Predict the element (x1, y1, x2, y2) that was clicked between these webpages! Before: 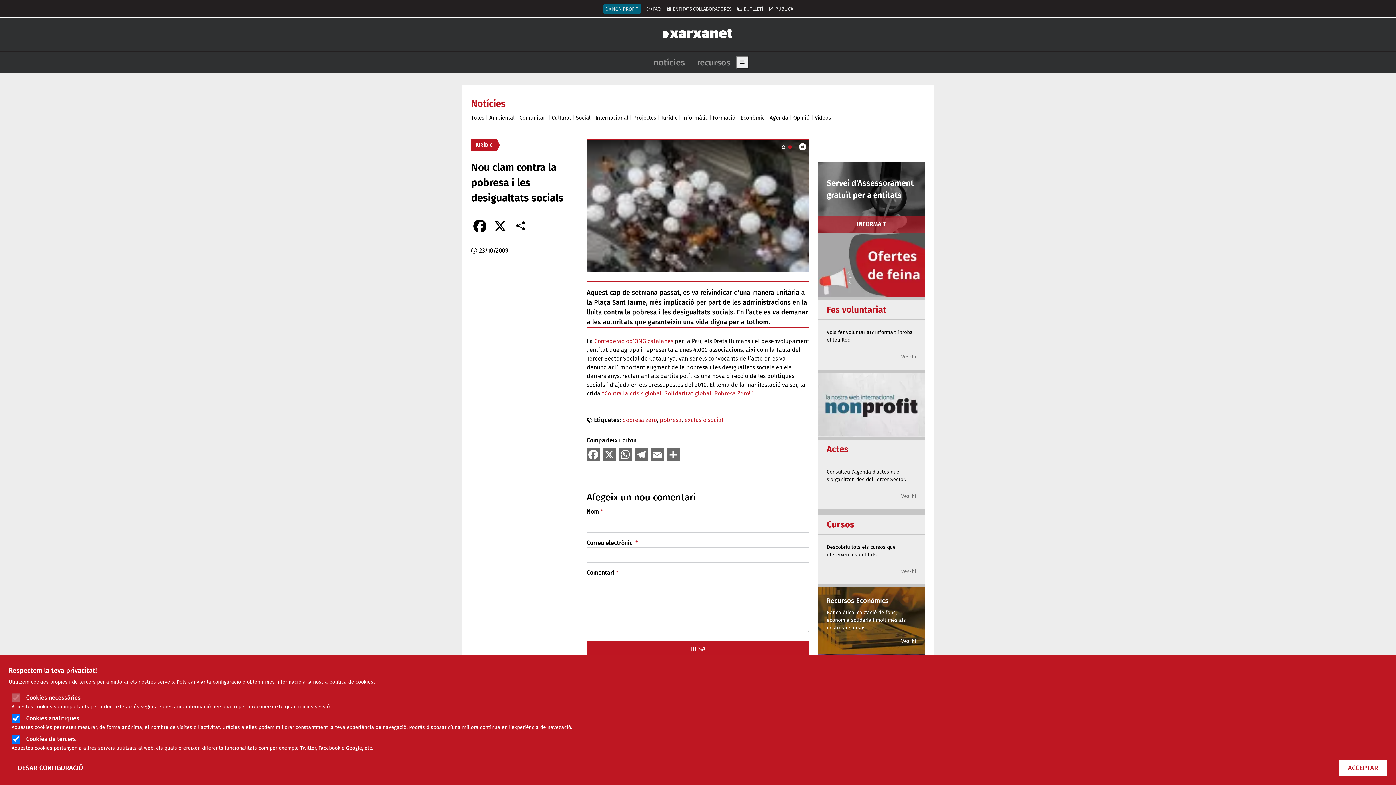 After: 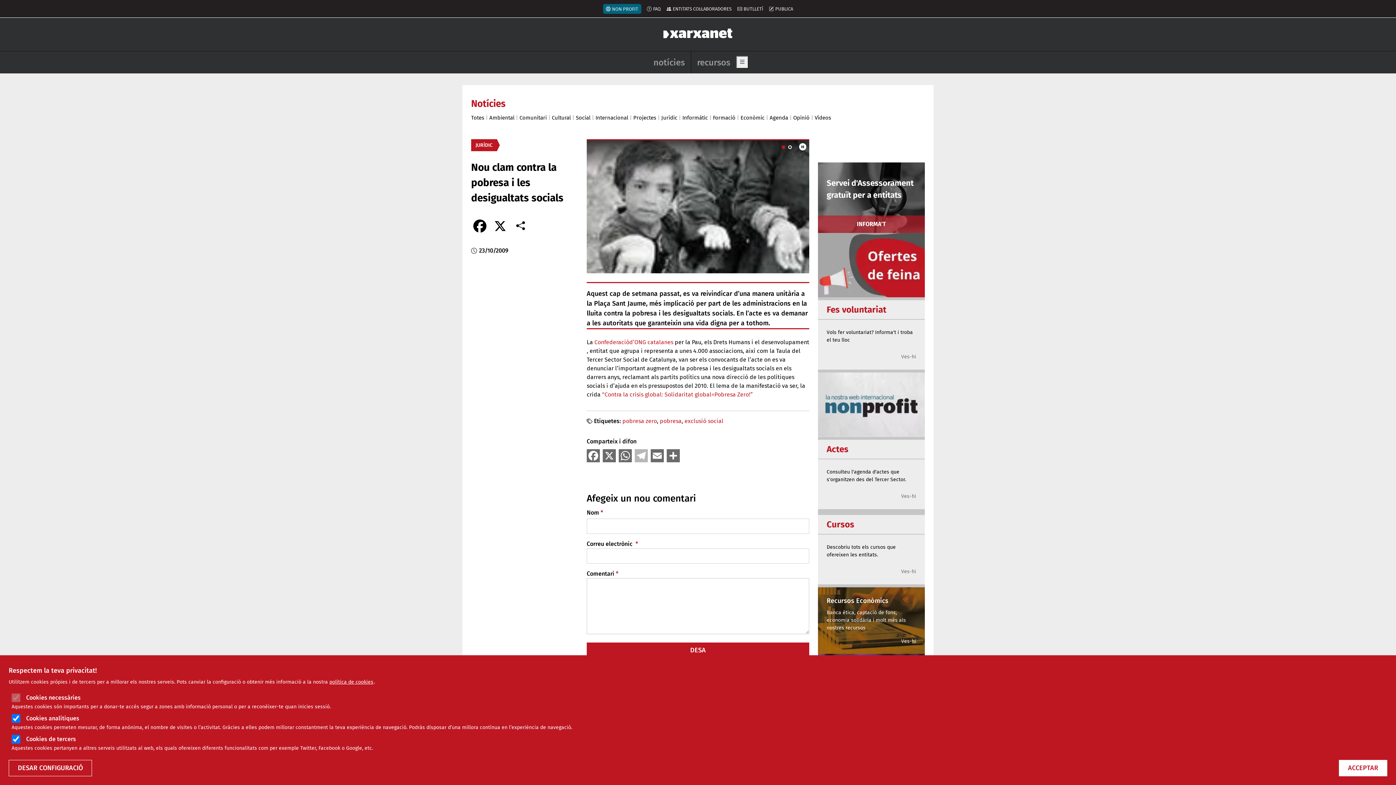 Action: bbox: (634, 449, 647, 462) label: Telegram